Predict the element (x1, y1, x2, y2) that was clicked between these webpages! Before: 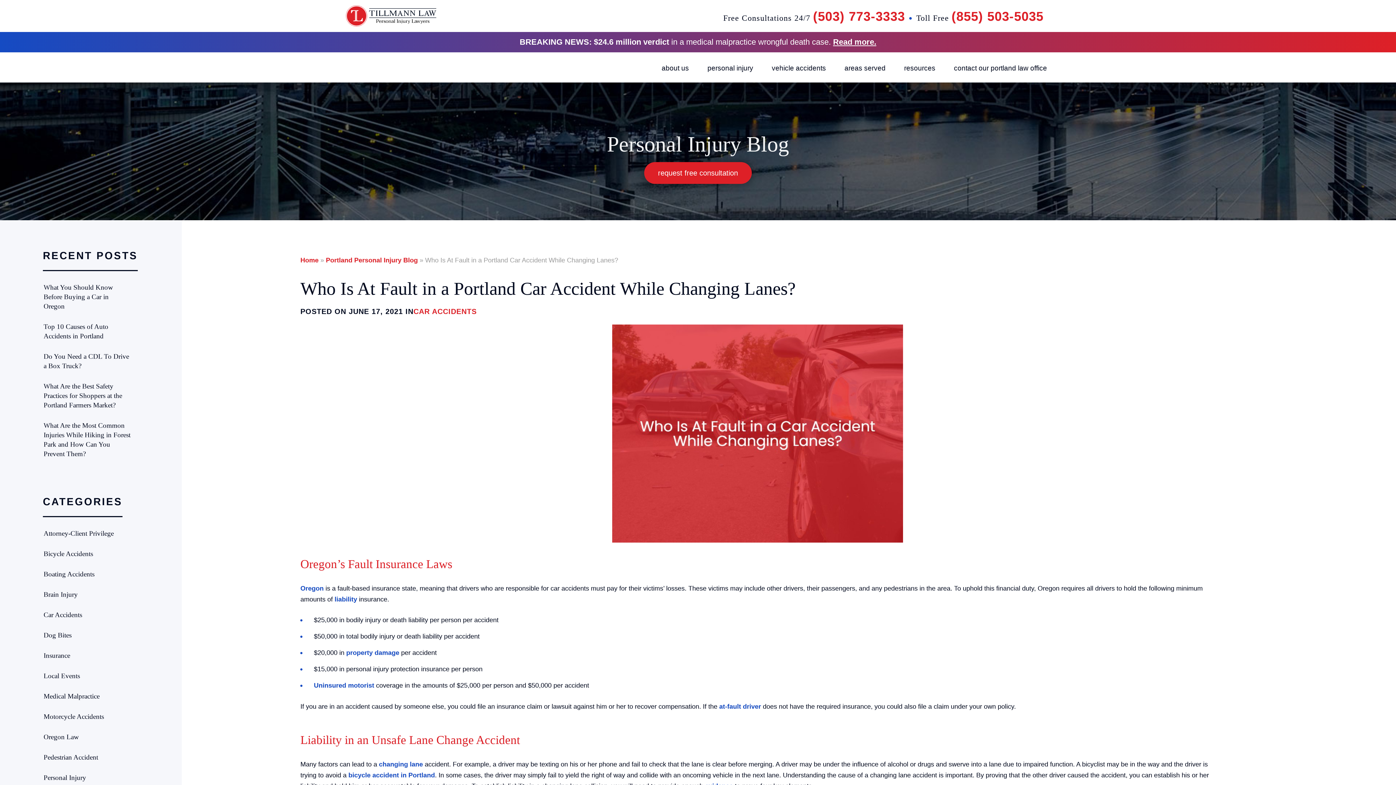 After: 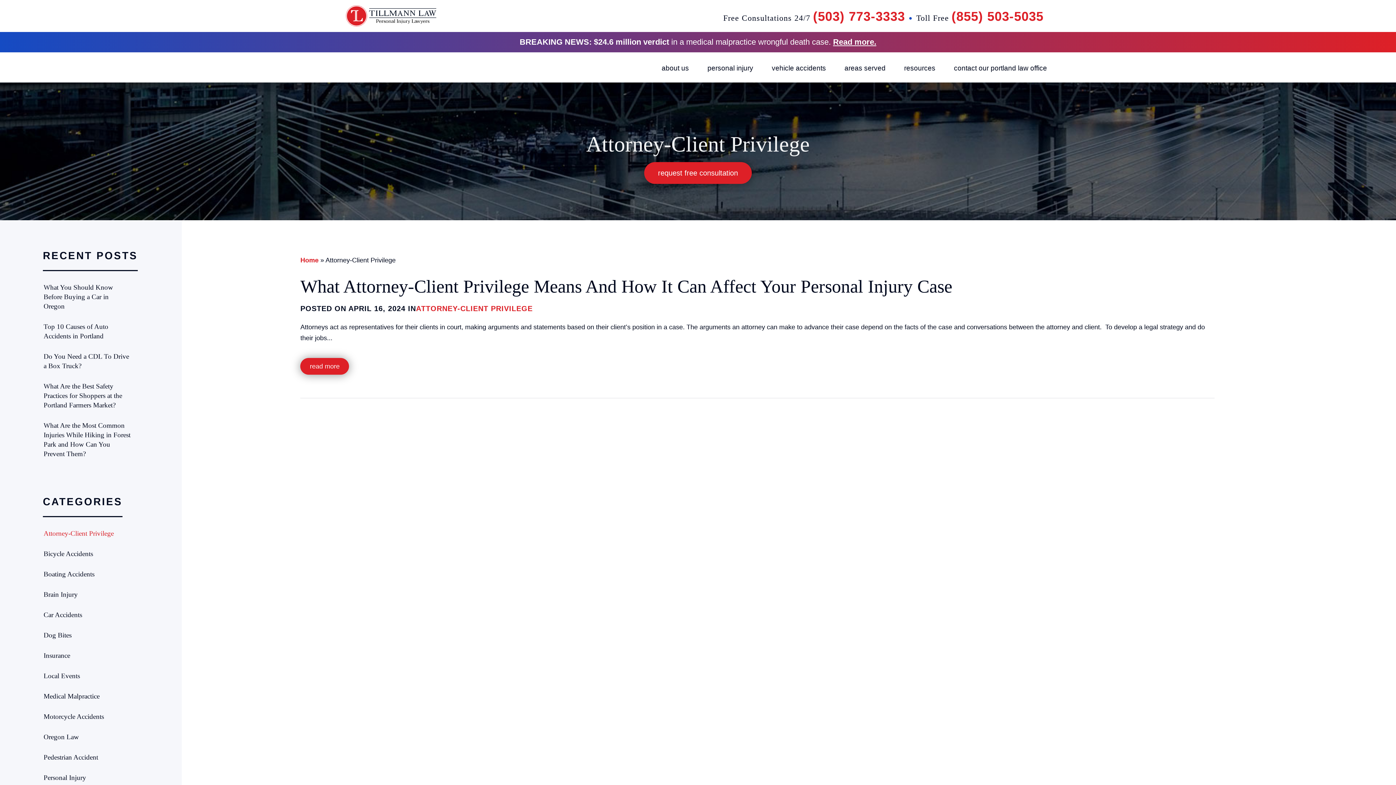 Action: label: Attorney-Client Privilege bbox: (0, 529, 181, 538)